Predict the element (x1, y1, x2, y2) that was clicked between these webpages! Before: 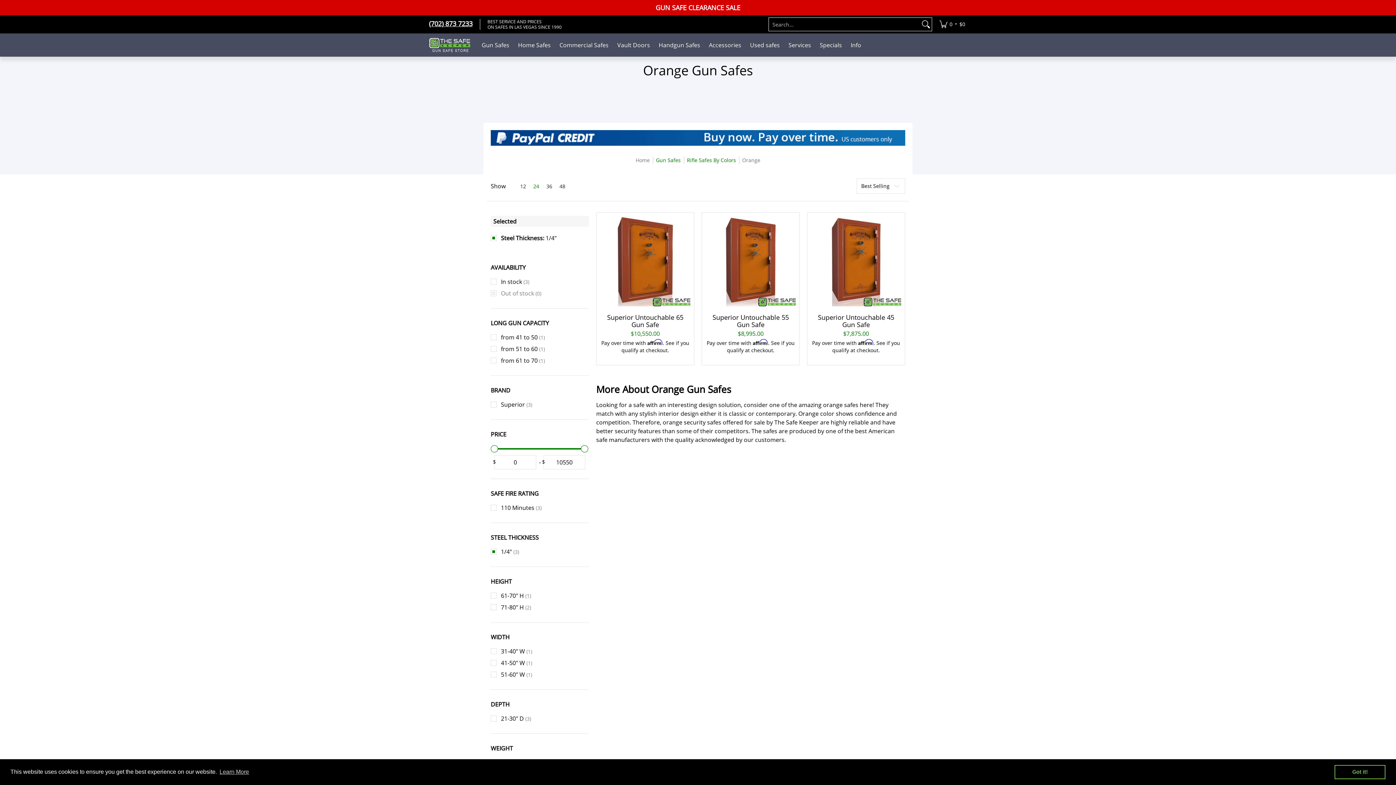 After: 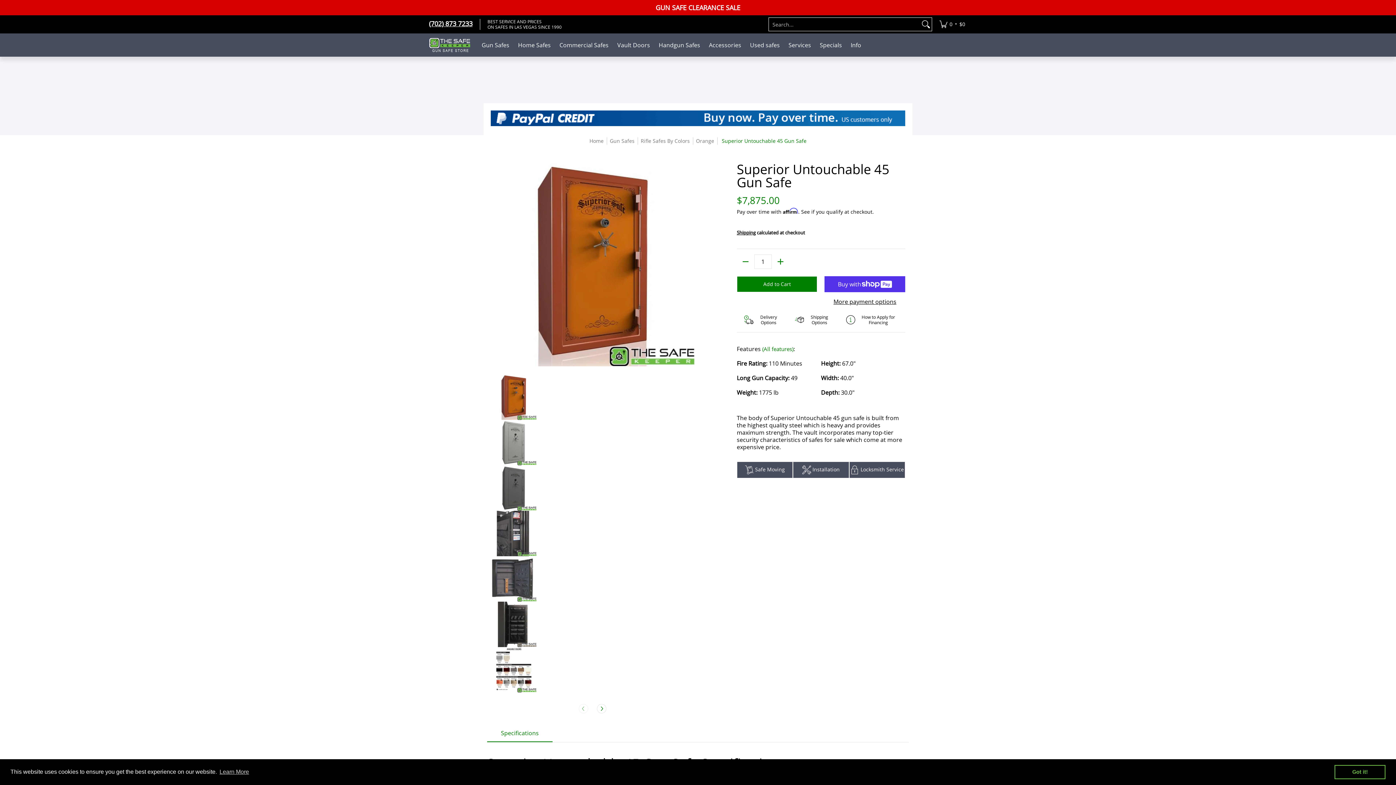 Action: bbox: (818, 313, 894, 329) label: Superior Untouchable 45 Gun Safe